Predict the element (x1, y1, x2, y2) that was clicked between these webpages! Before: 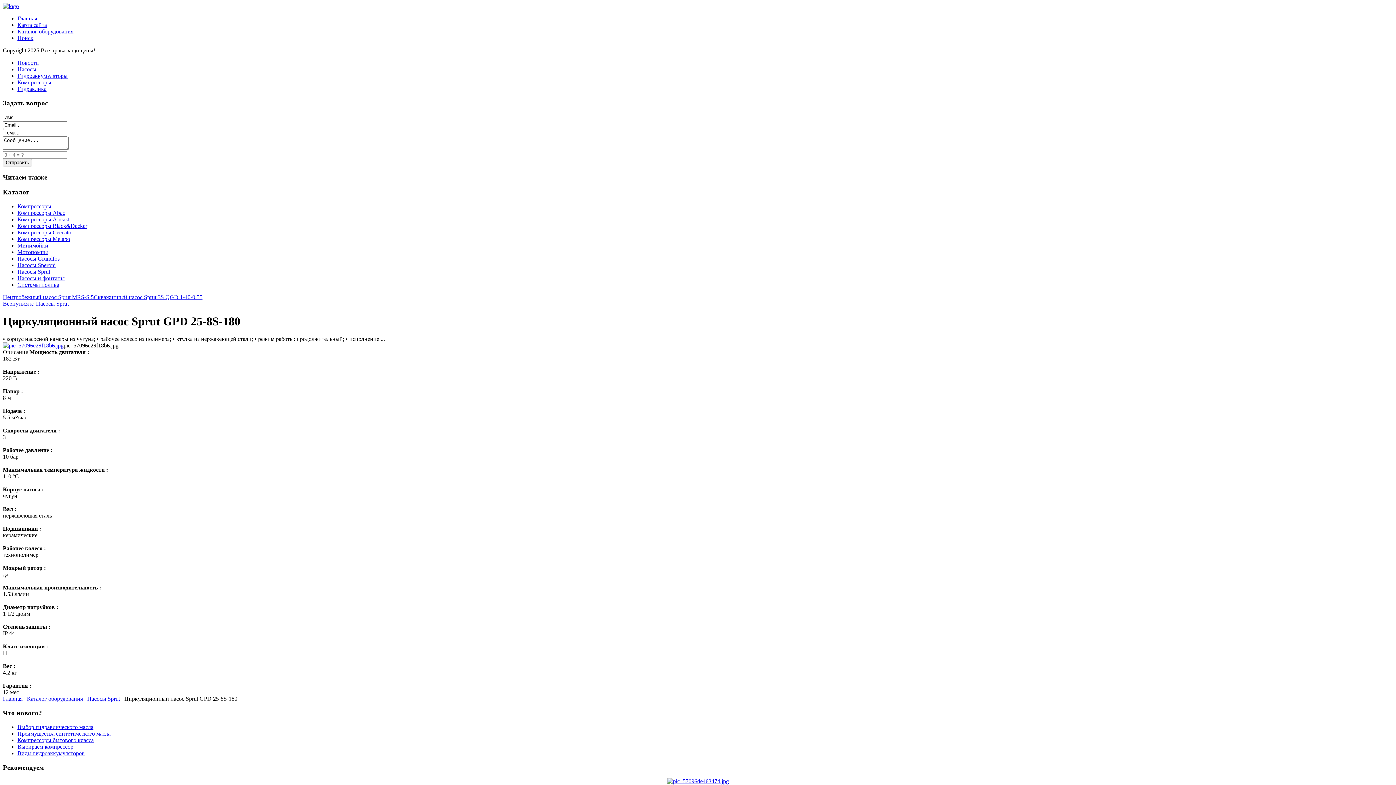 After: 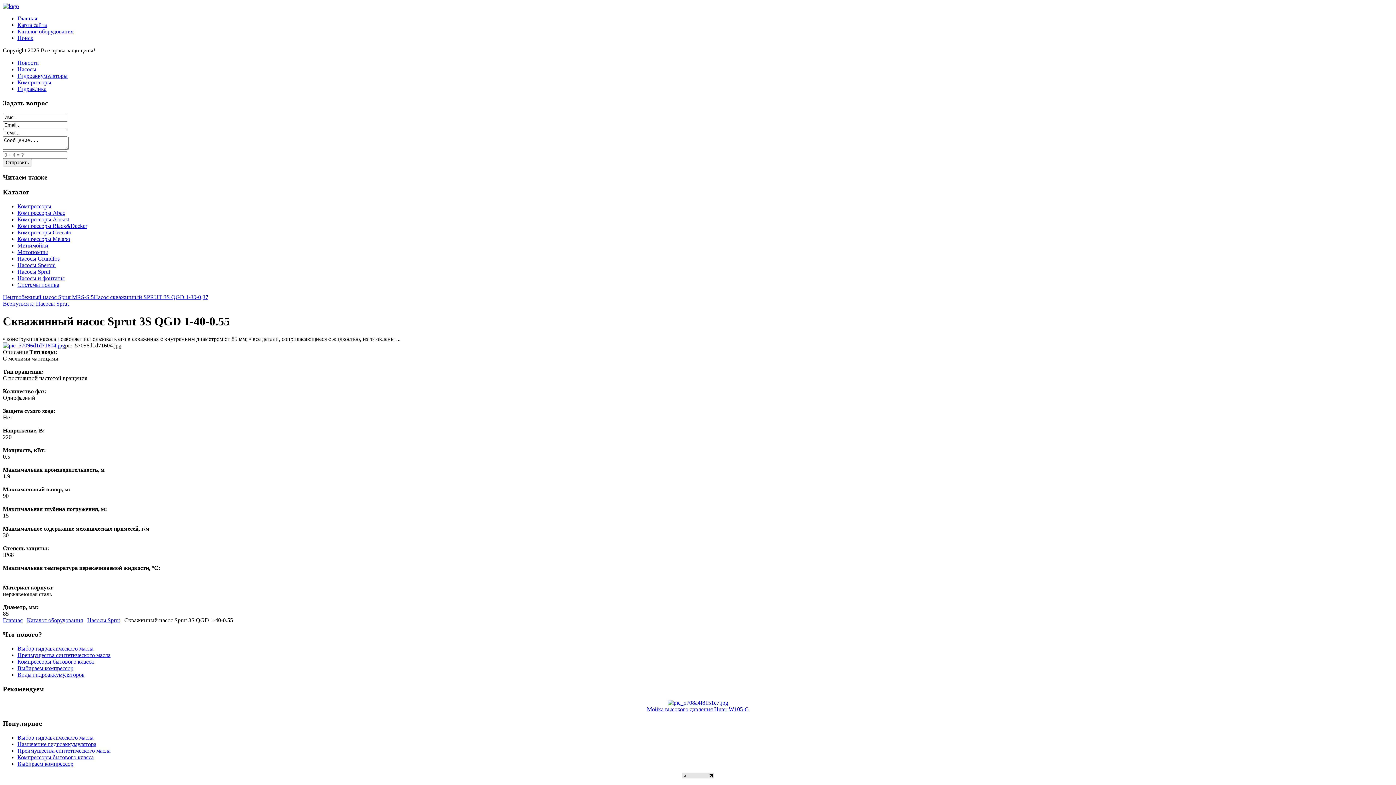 Action: label: Скважинный насос Sprut 3S QGD 1-40-0.55 bbox: (93, 294, 202, 300)